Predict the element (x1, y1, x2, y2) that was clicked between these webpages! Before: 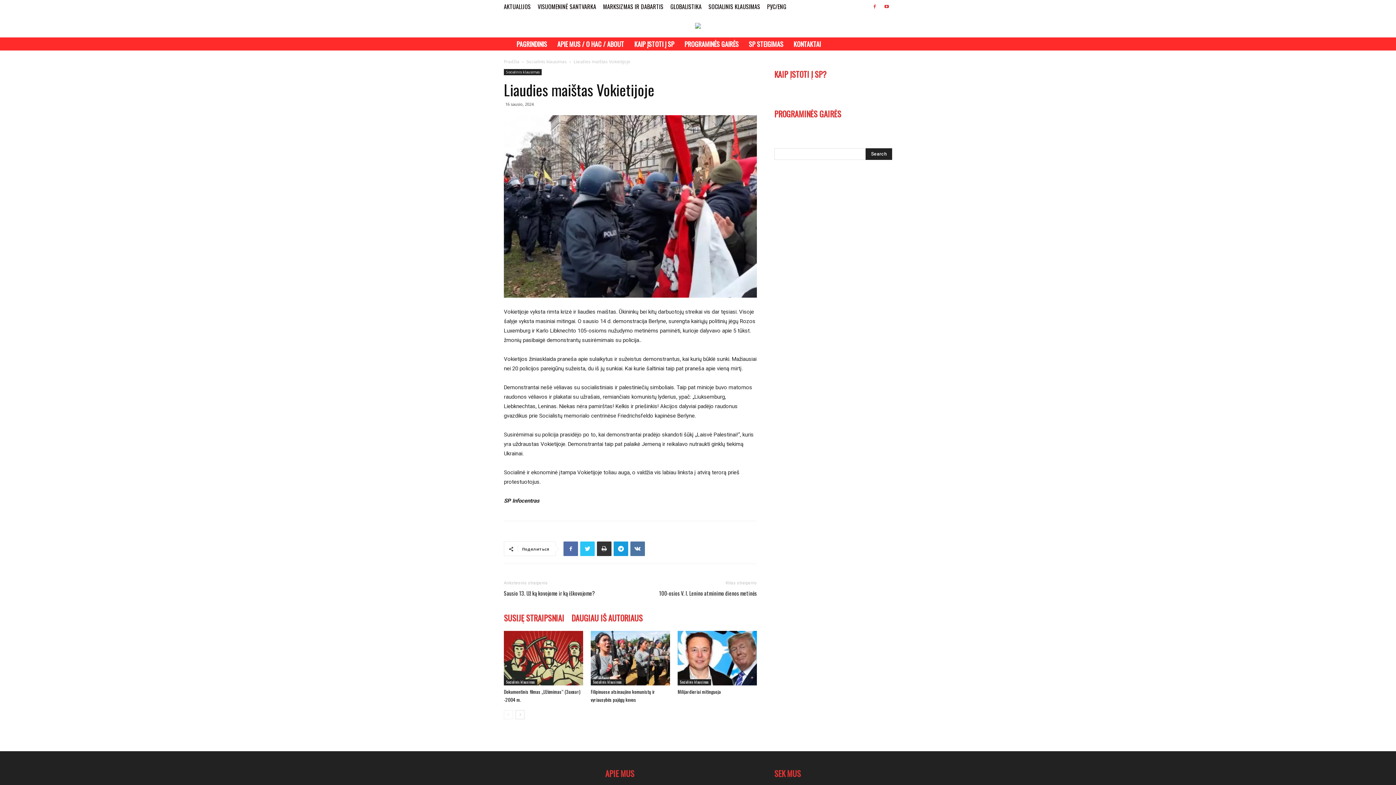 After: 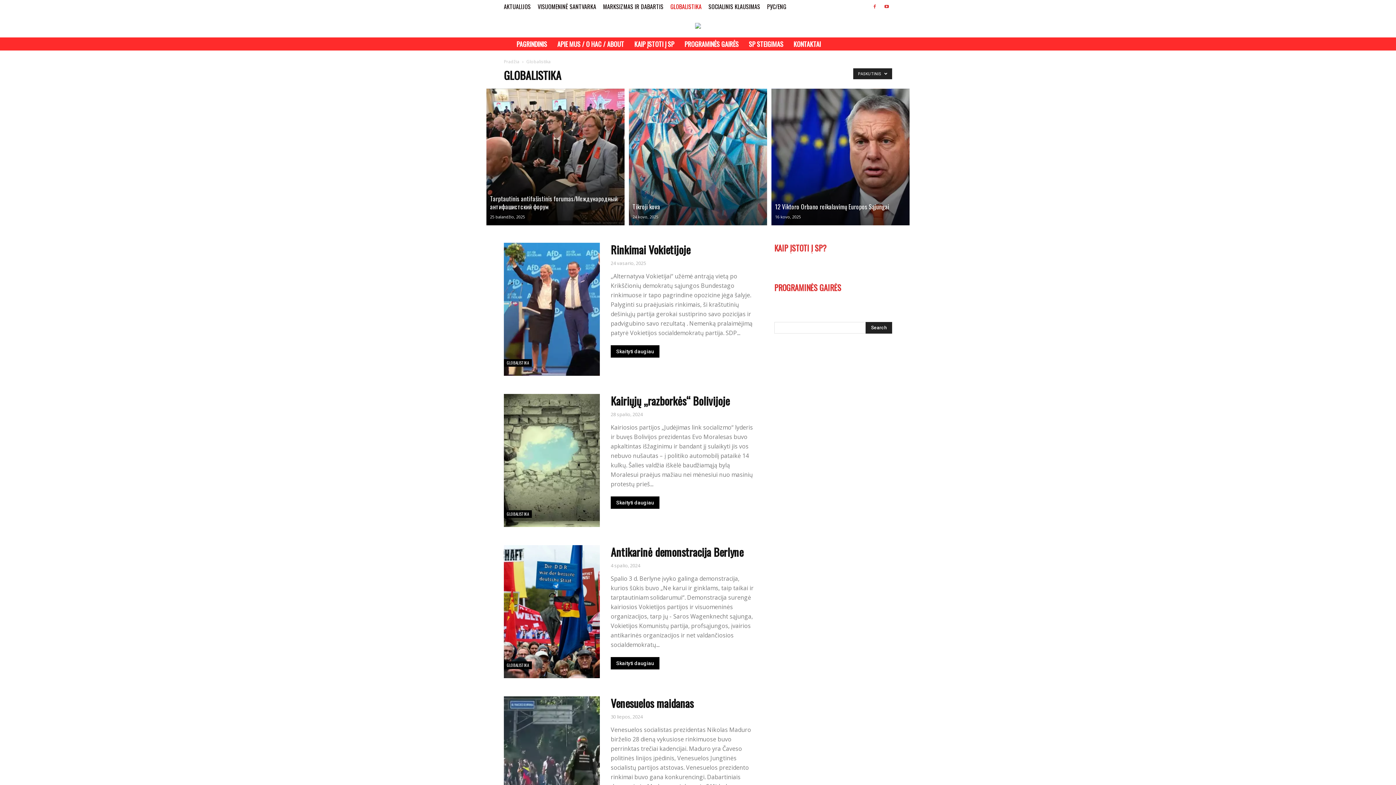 Action: bbox: (670, 2, 701, 10) label: GLOBALISTIKA